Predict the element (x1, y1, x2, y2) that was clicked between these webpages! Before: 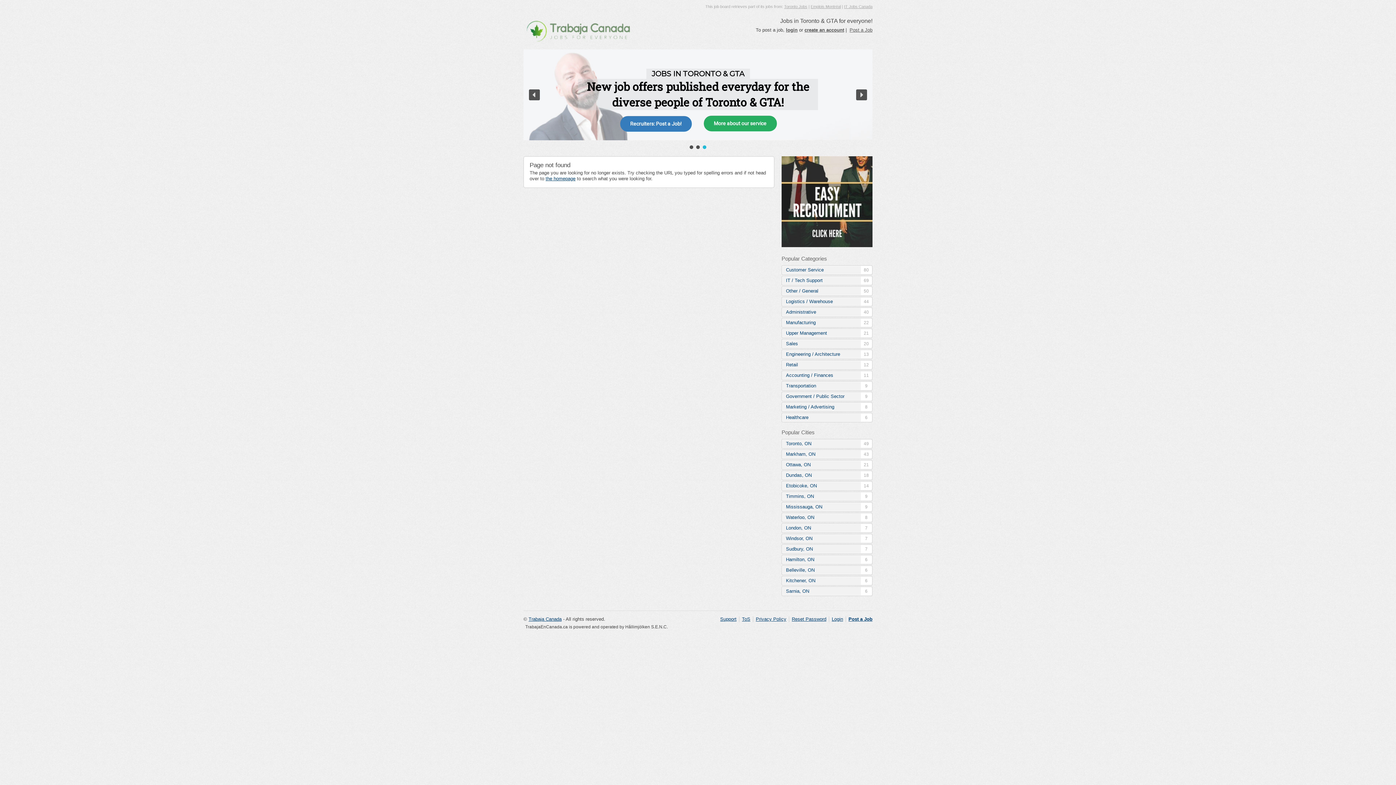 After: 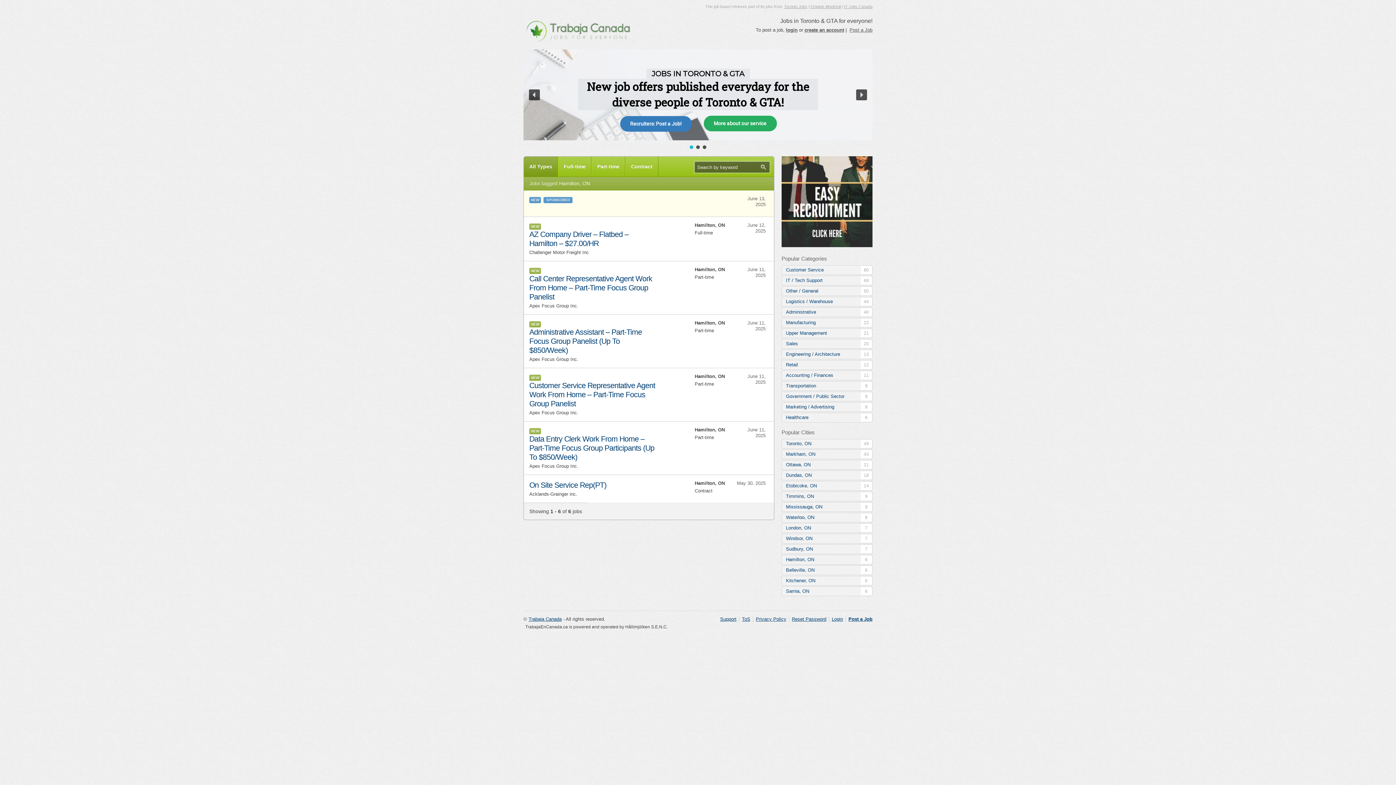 Action: bbox: (782, 555, 872, 564) label: Hamilton, ON
6